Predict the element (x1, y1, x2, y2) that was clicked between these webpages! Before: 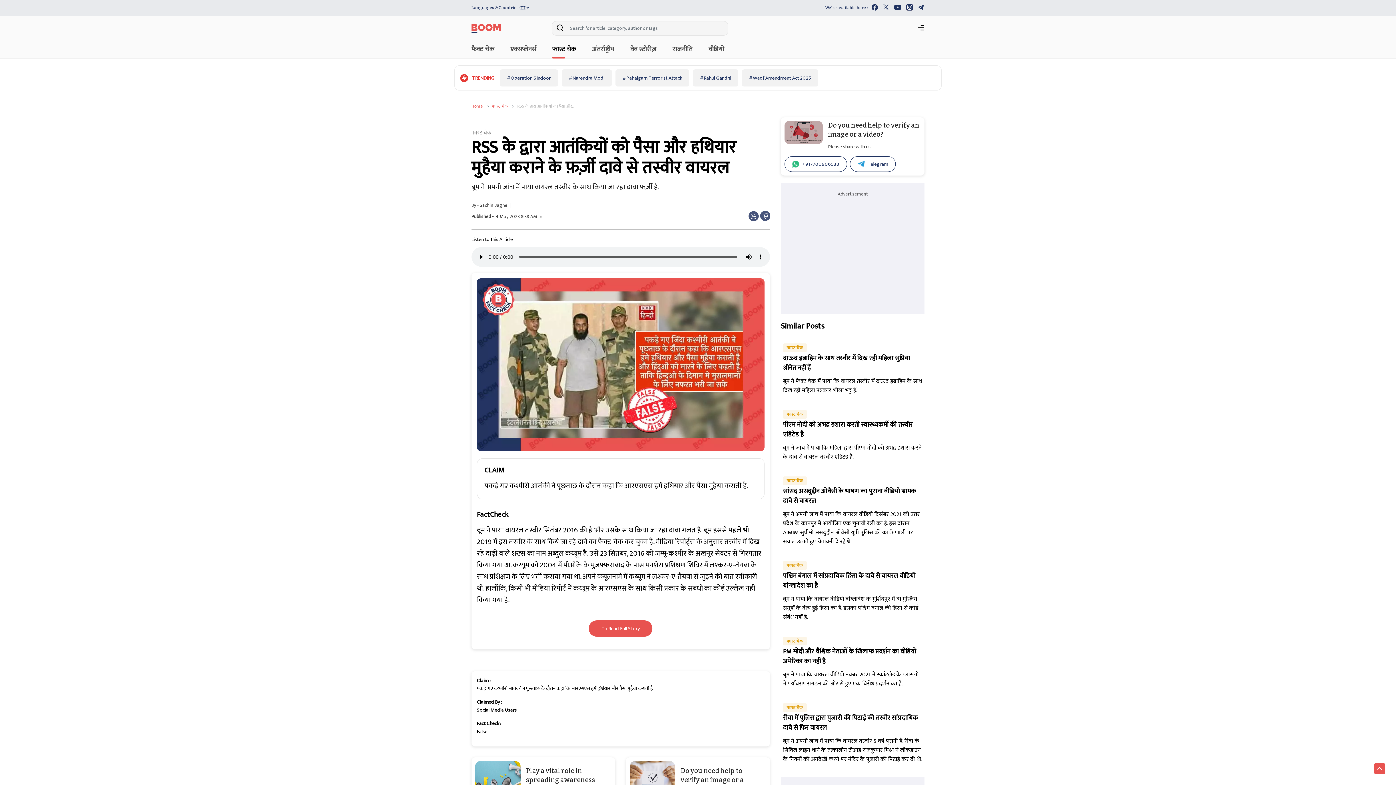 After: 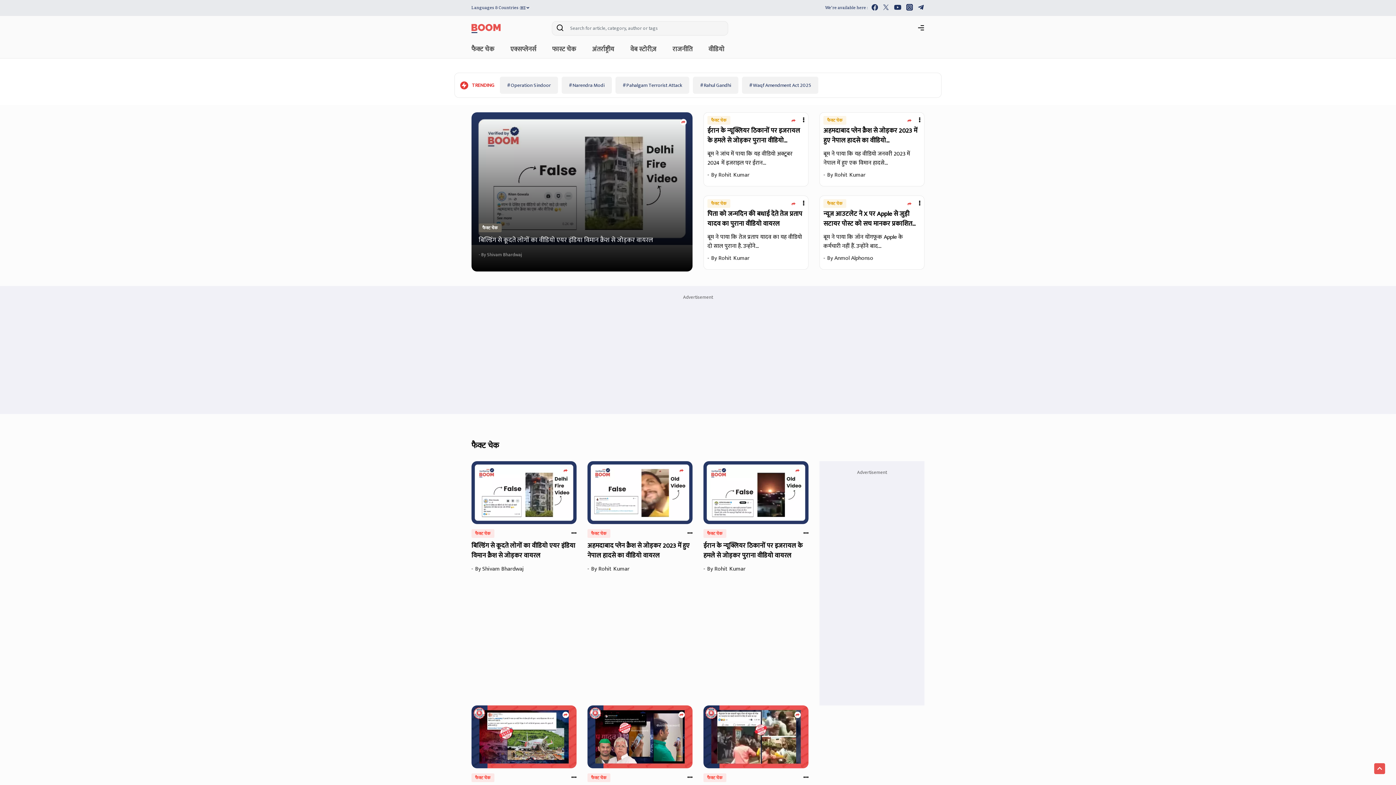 Action: label: Home bbox: (471, 102, 482, 109)